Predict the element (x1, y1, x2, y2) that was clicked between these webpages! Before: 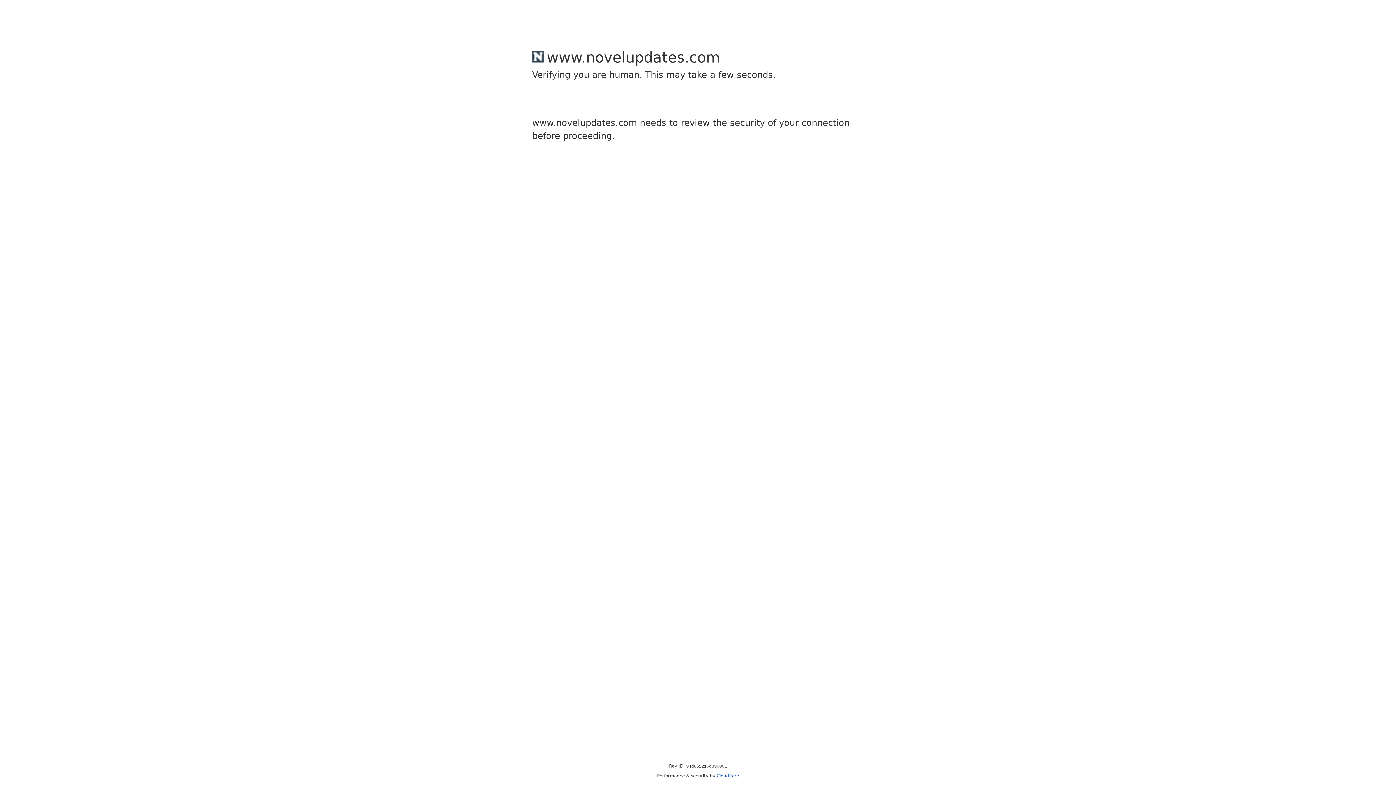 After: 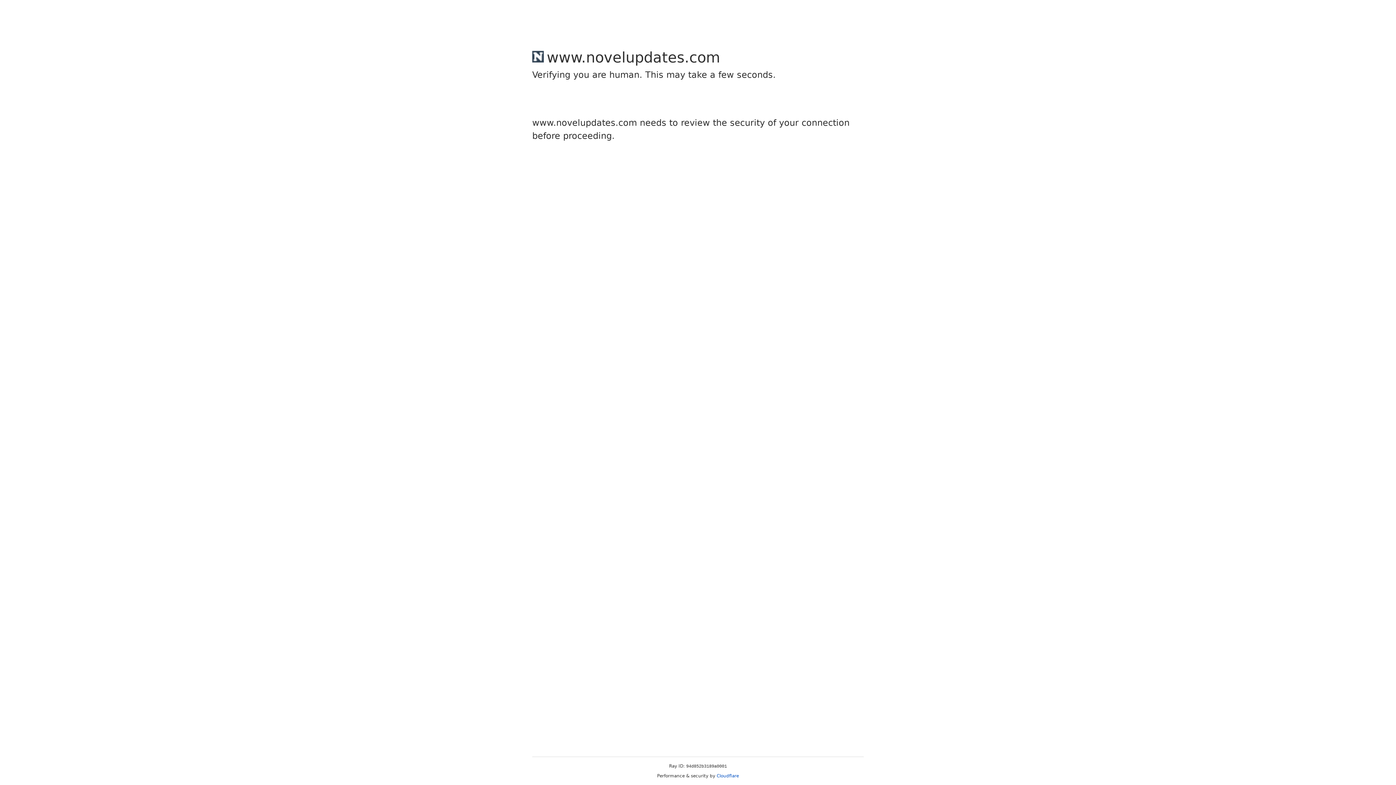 Action: label: Cloudflare bbox: (716, 773, 739, 778)